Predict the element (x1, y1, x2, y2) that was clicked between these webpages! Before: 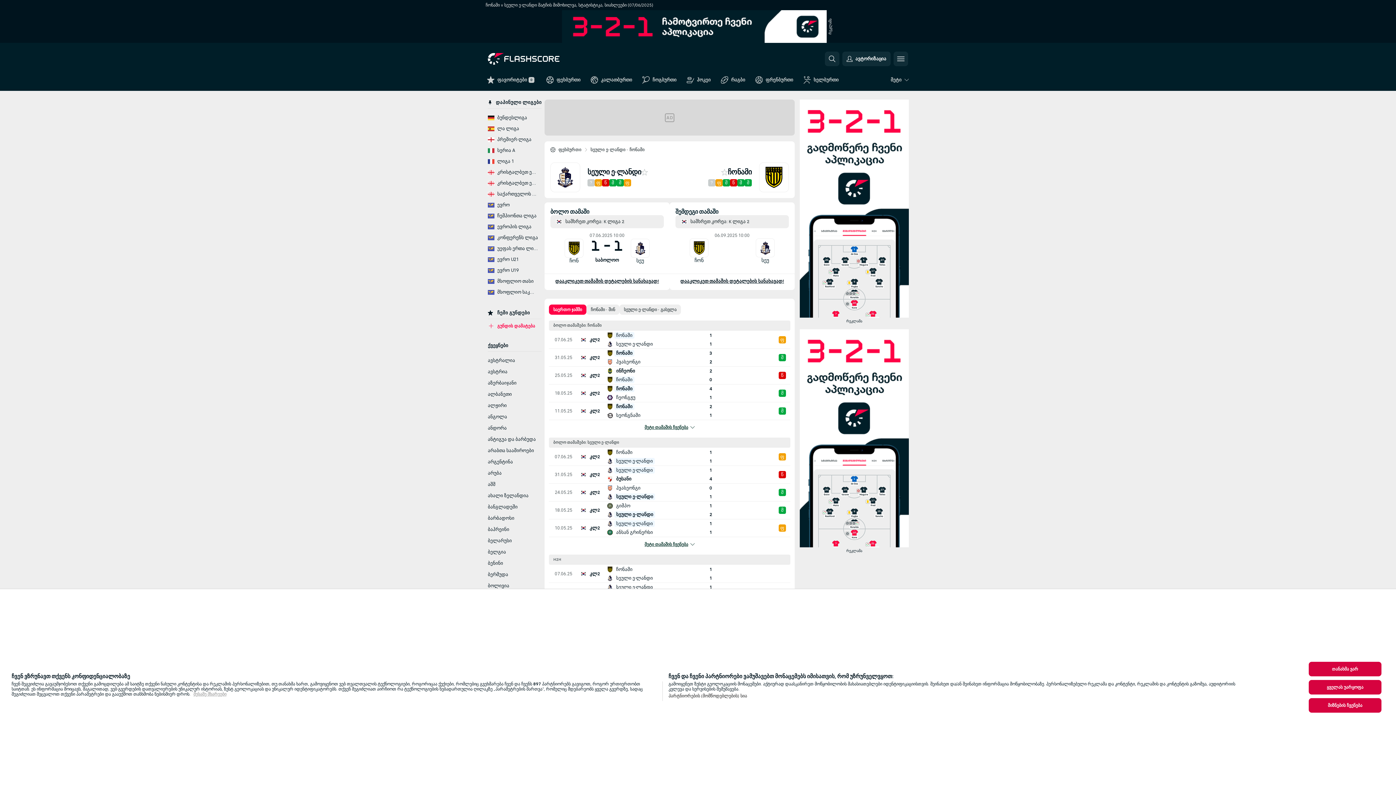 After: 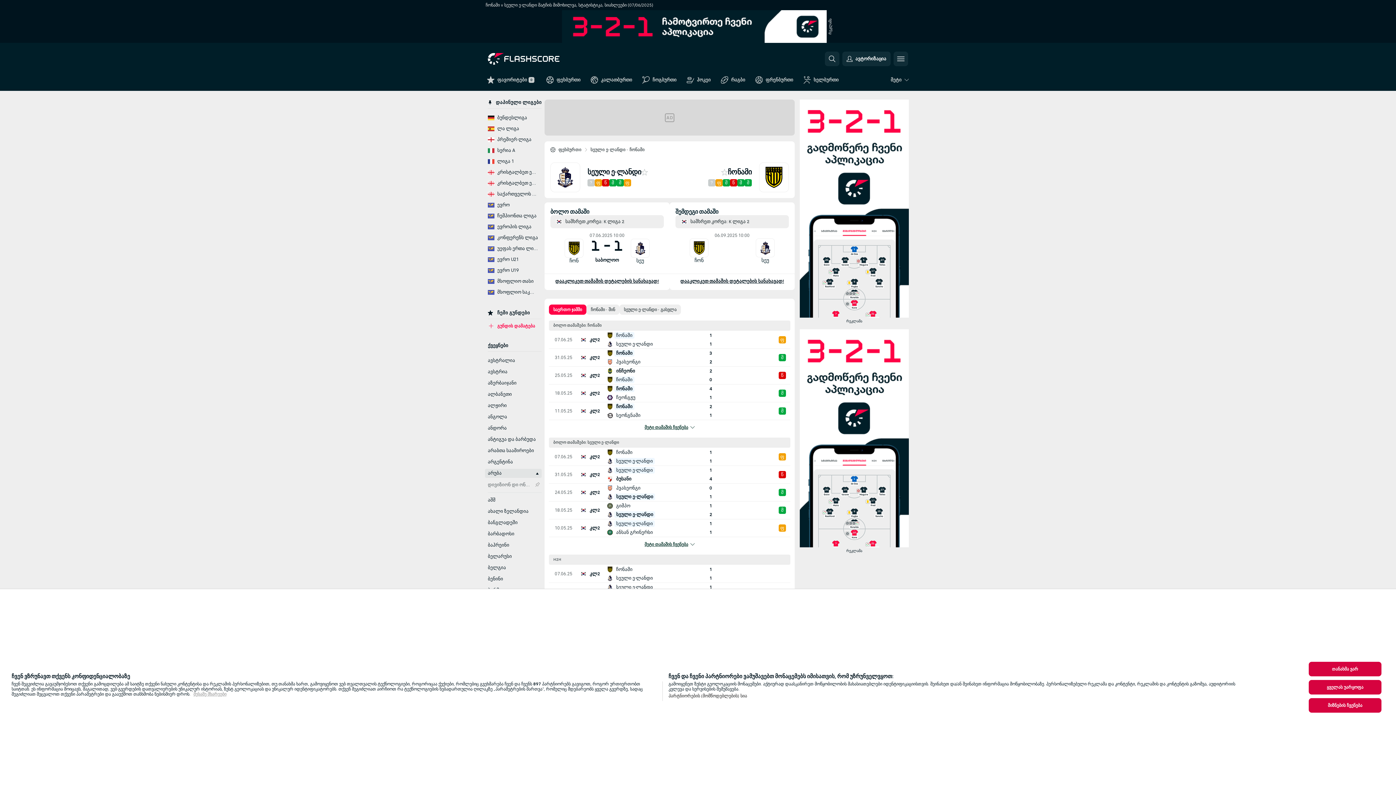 Action: bbox: (485, 469, 541, 478) label: არუბა